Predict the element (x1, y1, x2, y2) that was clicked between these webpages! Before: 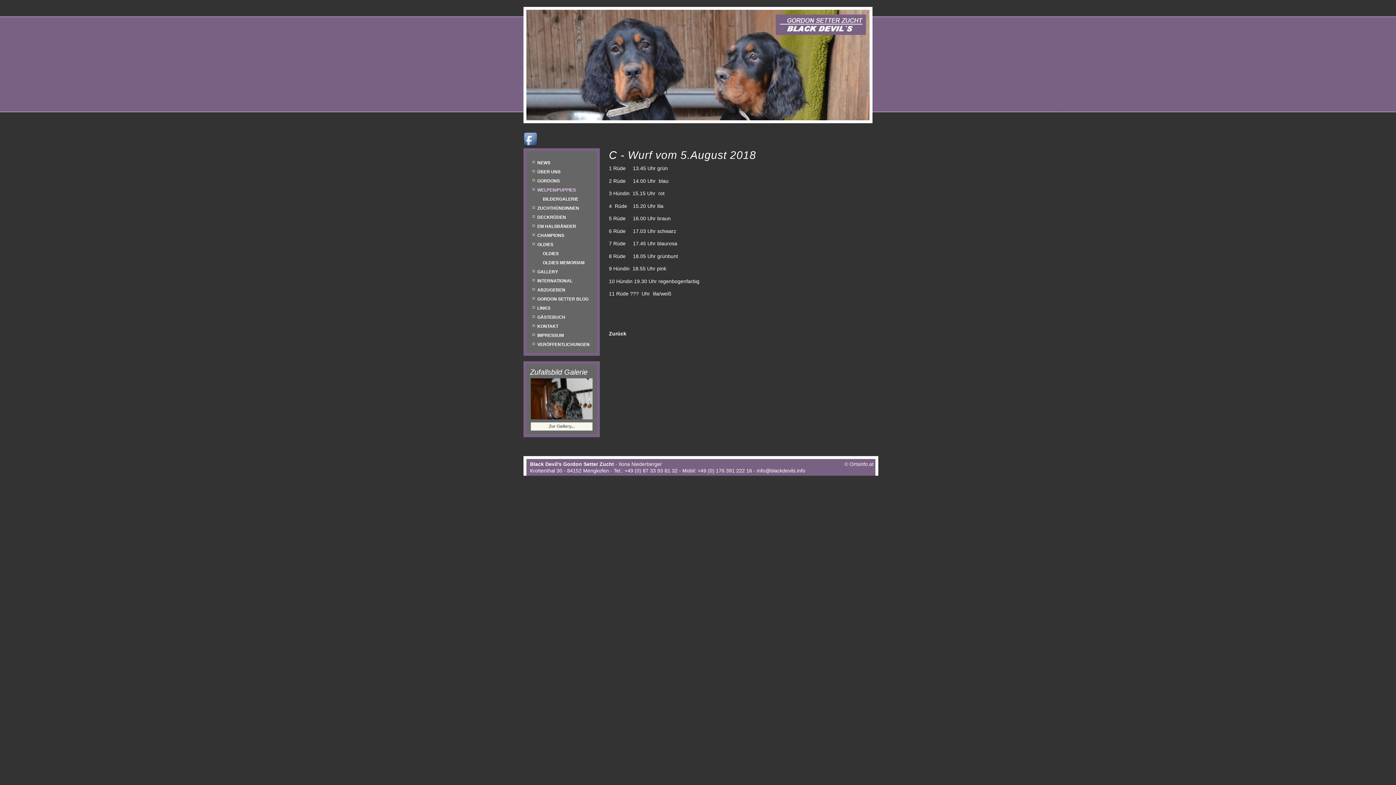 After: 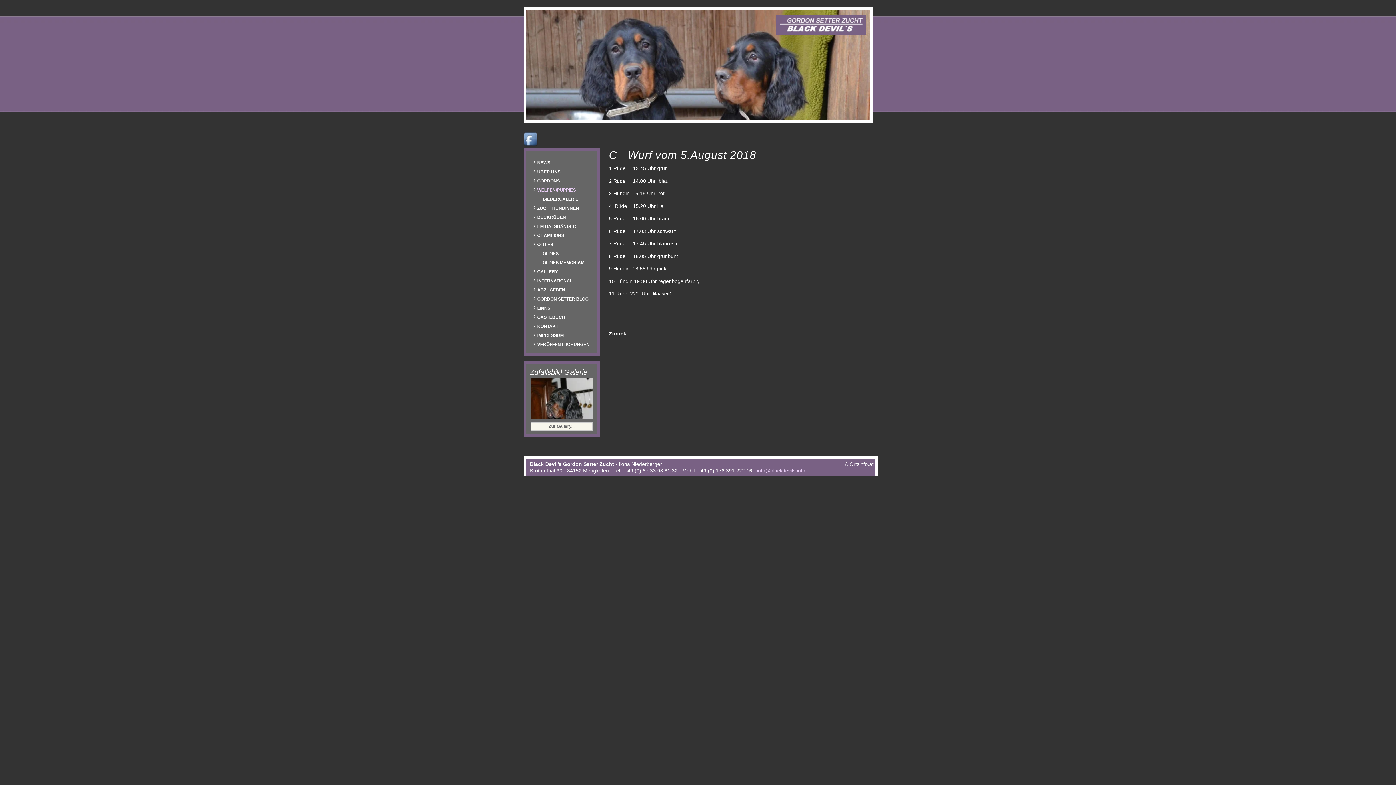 Action: label: info@blackdevils.info bbox: (757, 468, 805, 473)